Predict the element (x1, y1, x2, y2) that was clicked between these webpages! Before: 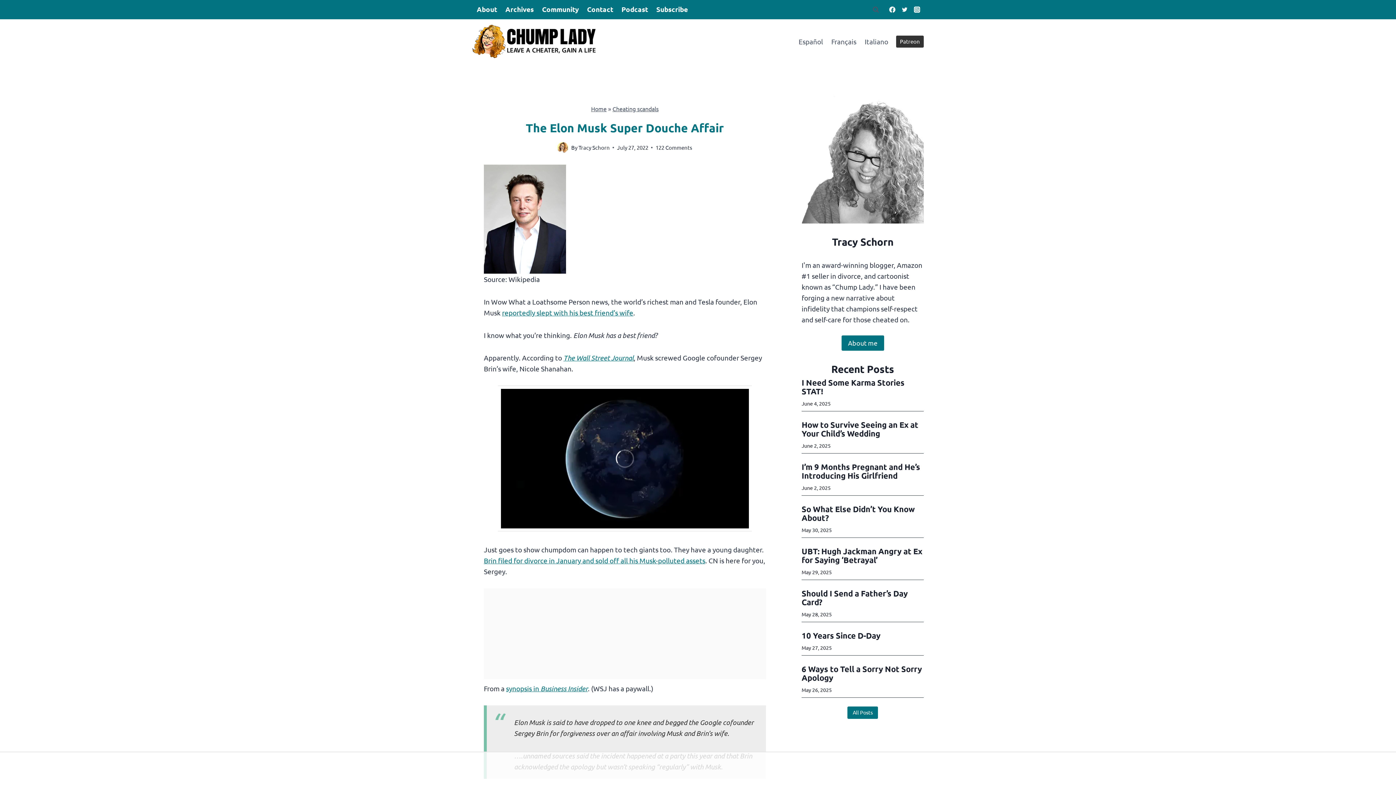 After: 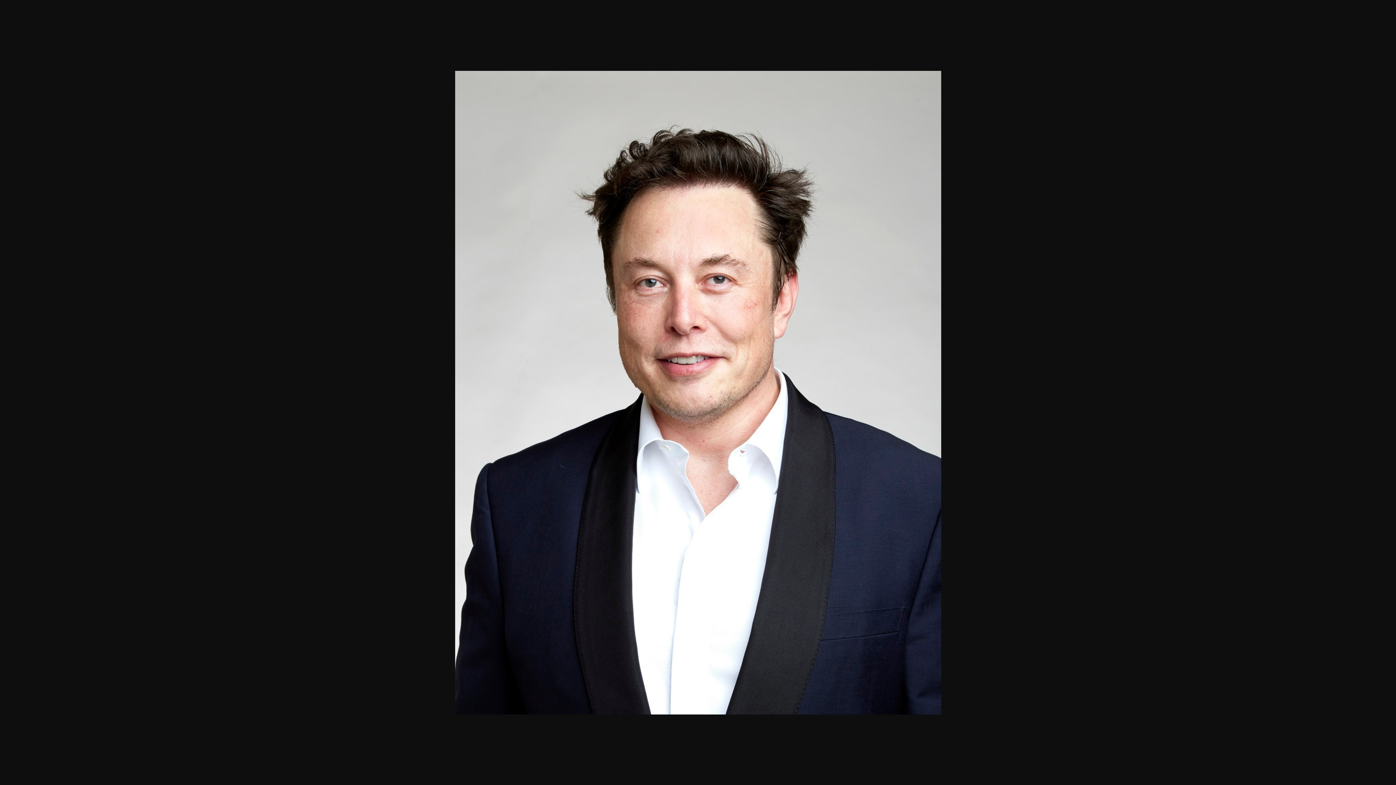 Action: bbox: (484, 164, 566, 273)